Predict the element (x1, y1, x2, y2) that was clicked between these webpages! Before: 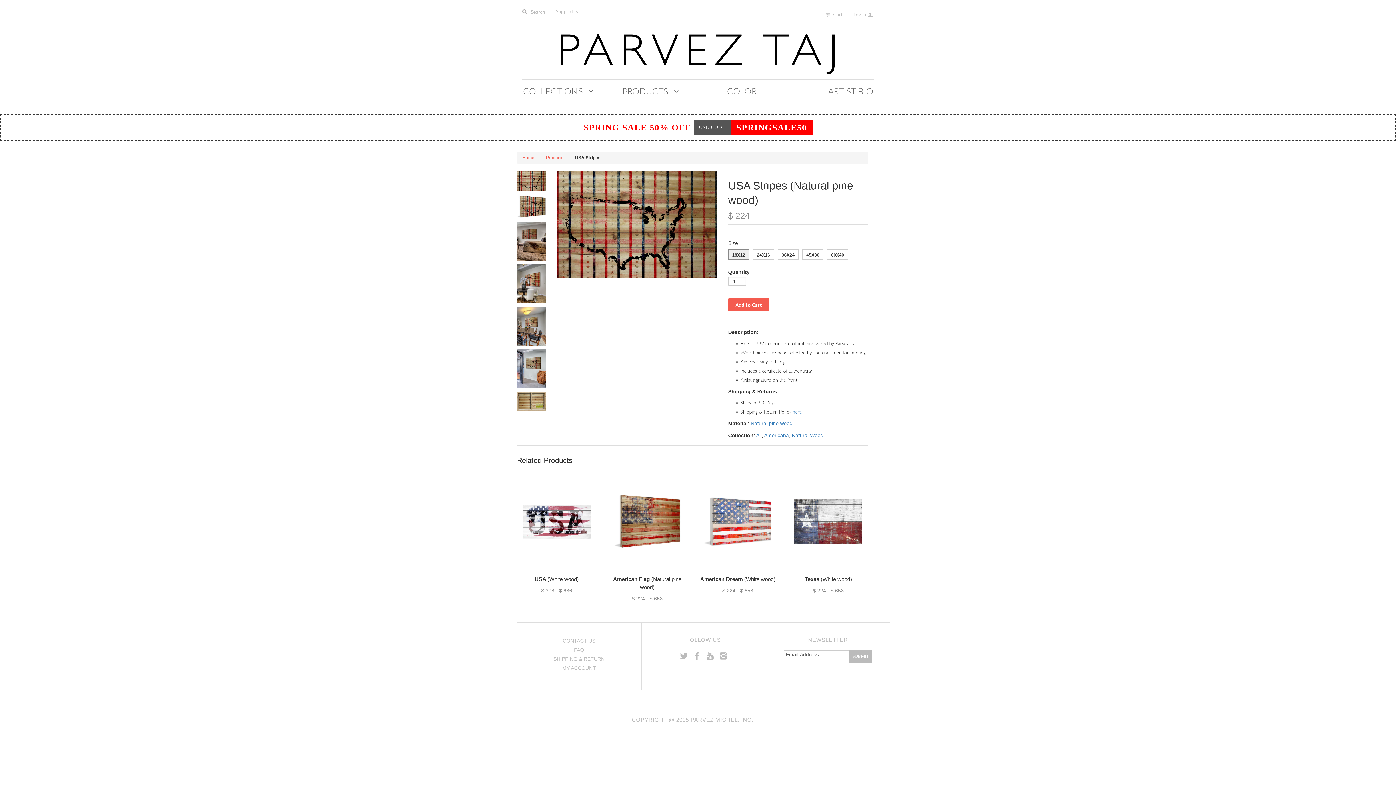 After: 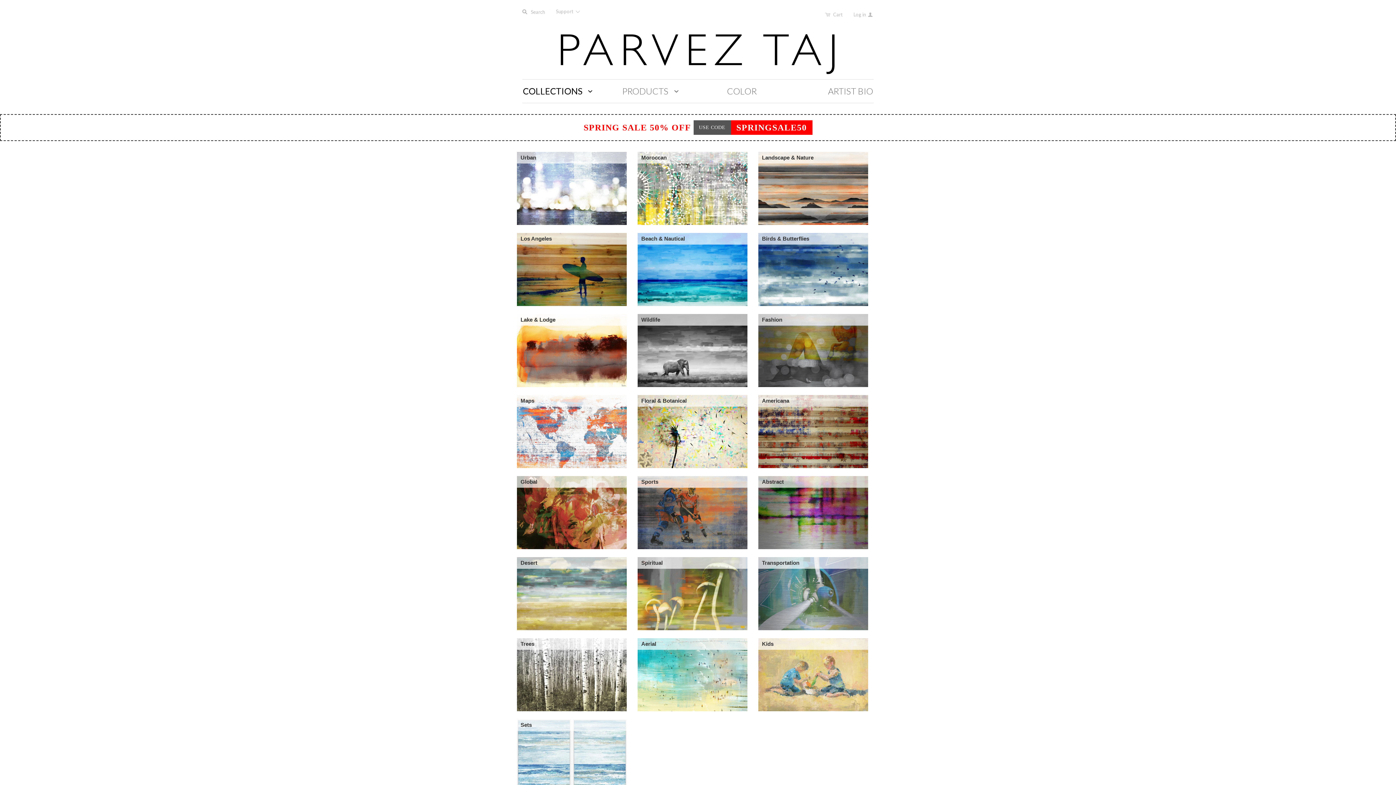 Action: bbox: (523, 78, 606, 105) label: COLLECTIONS 